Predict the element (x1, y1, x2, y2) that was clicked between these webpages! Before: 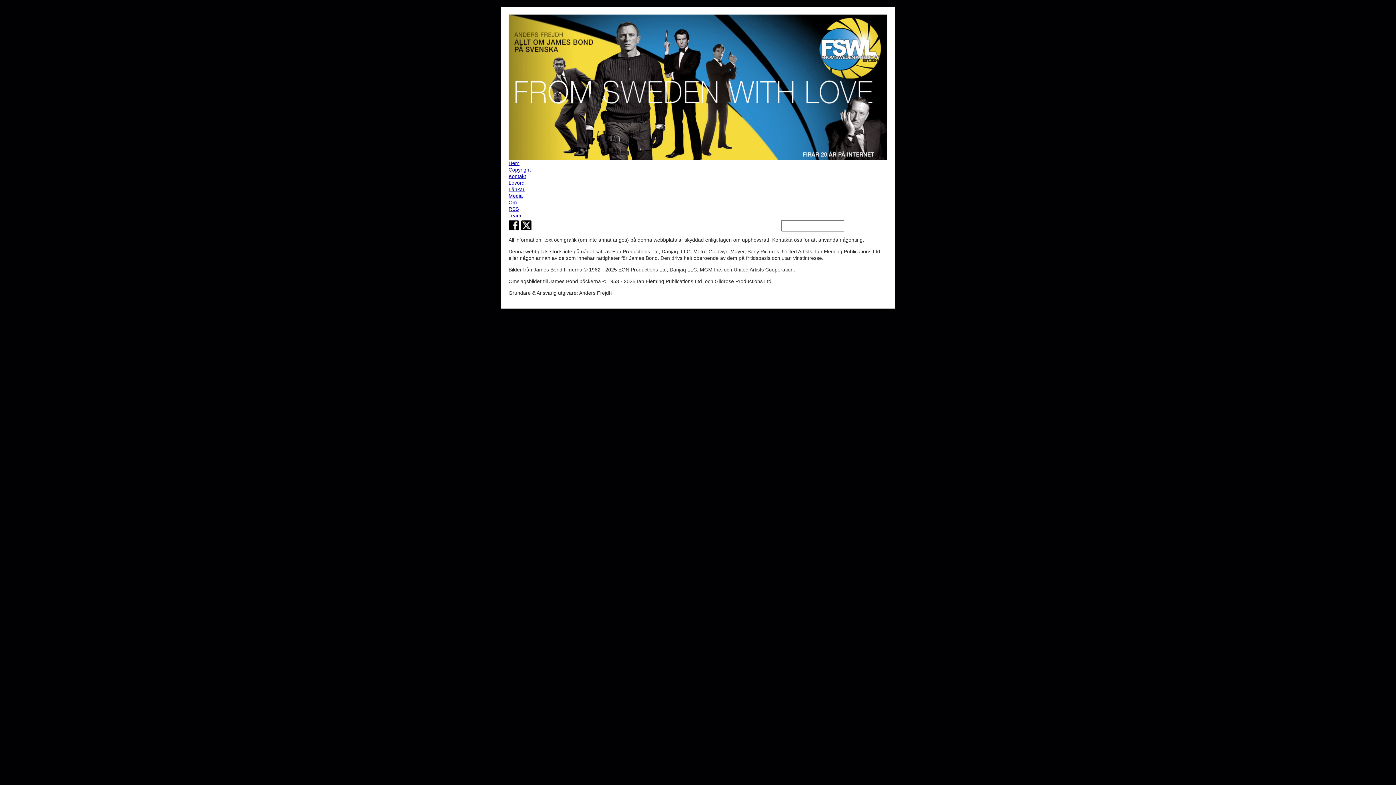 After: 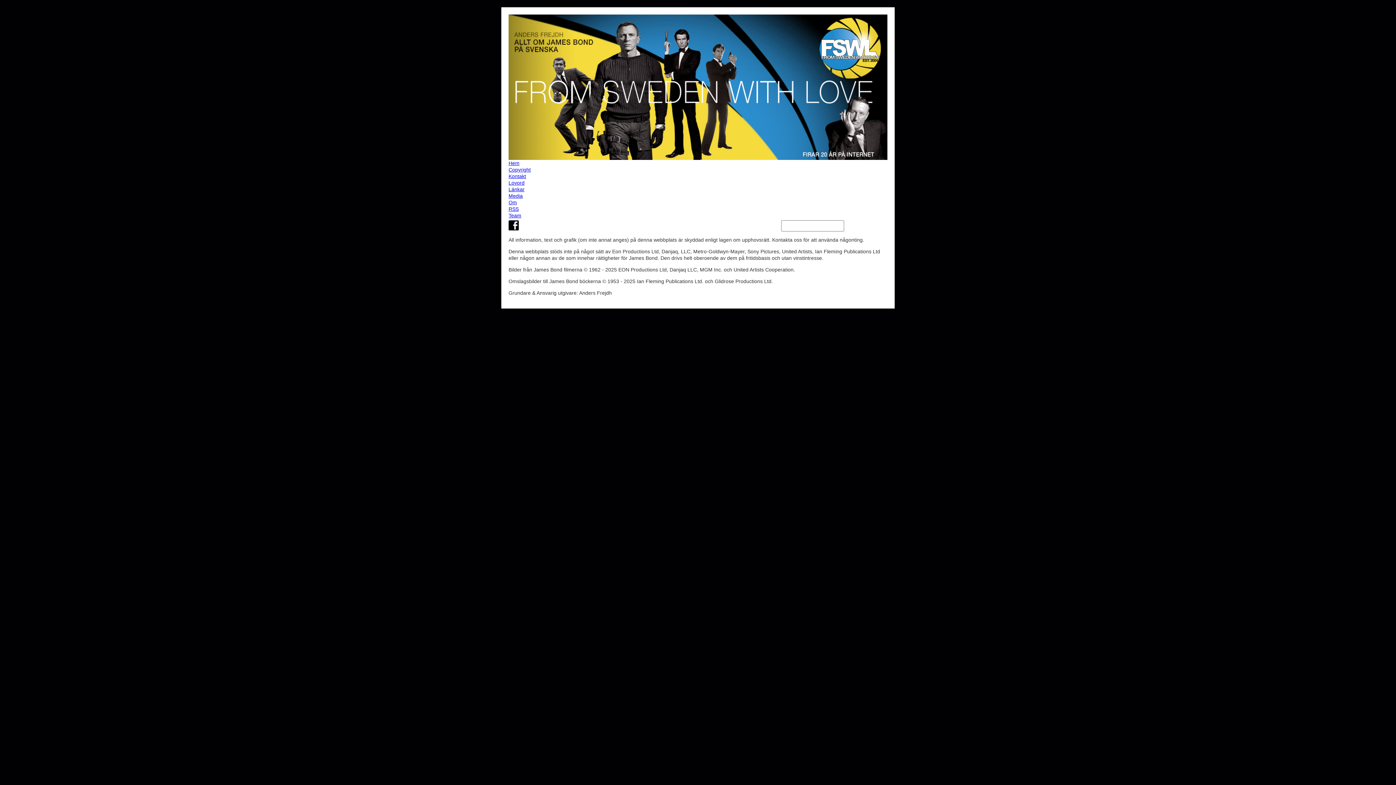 Action: bbox: (508, 199, 887, 205) label: Om